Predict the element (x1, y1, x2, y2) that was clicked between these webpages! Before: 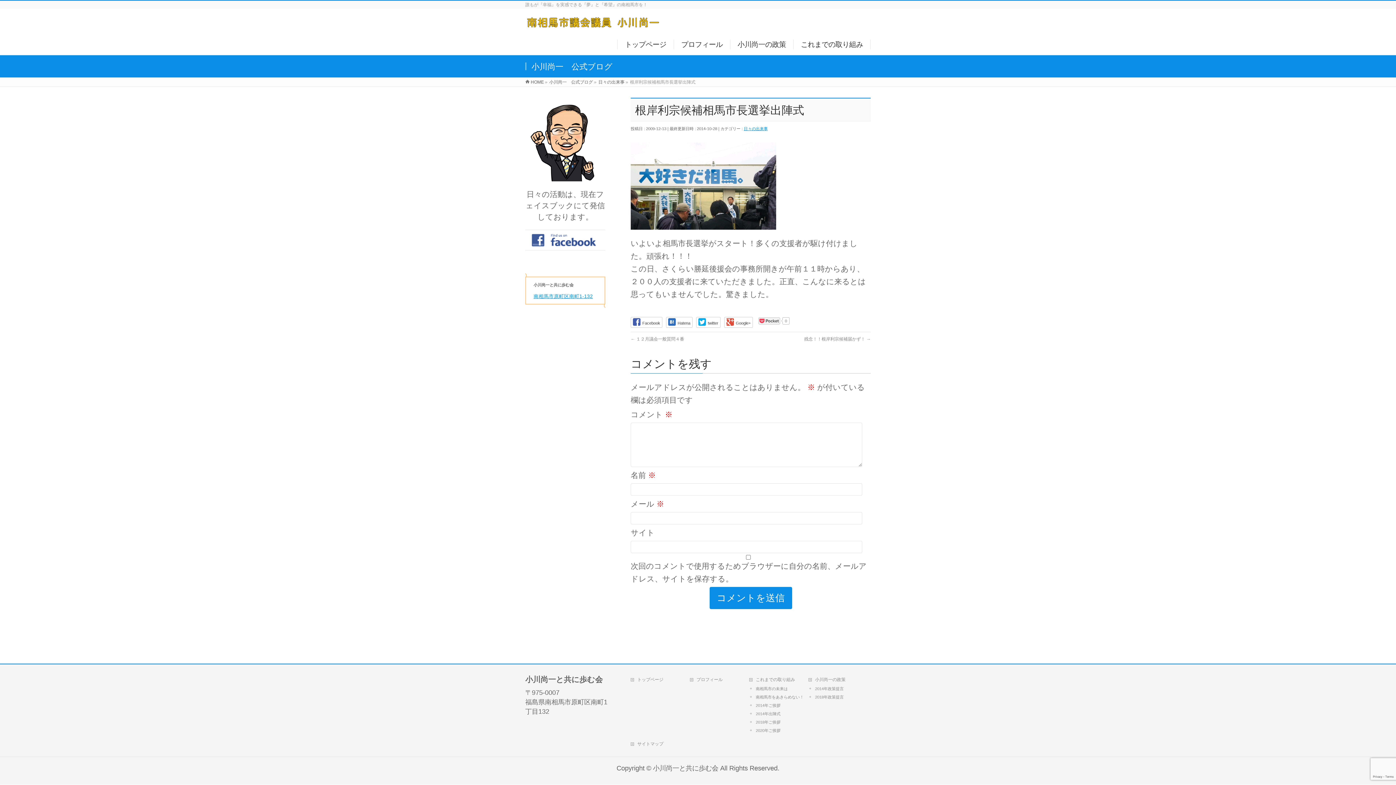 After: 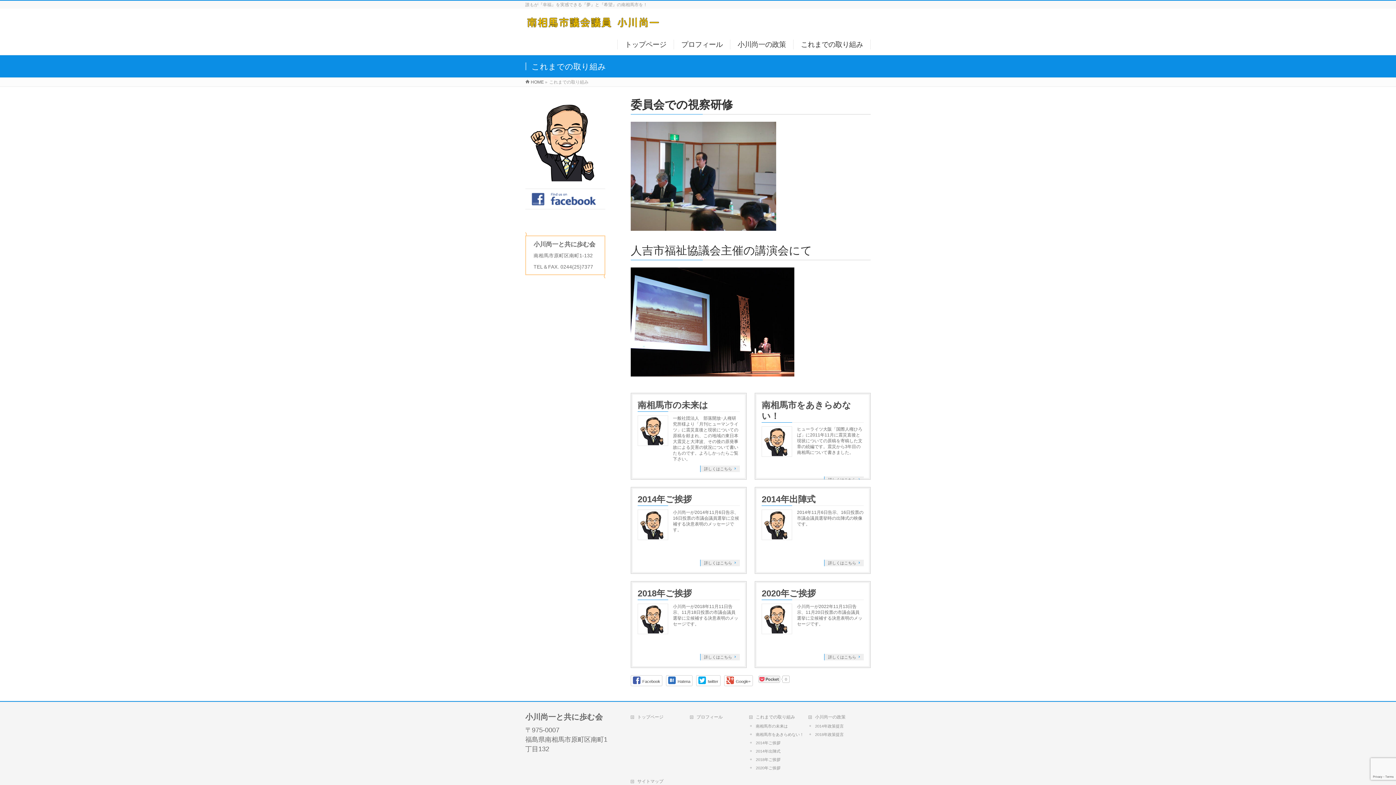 Action: label: これまでの取り組み bbox: (749, 677, 804, 683)